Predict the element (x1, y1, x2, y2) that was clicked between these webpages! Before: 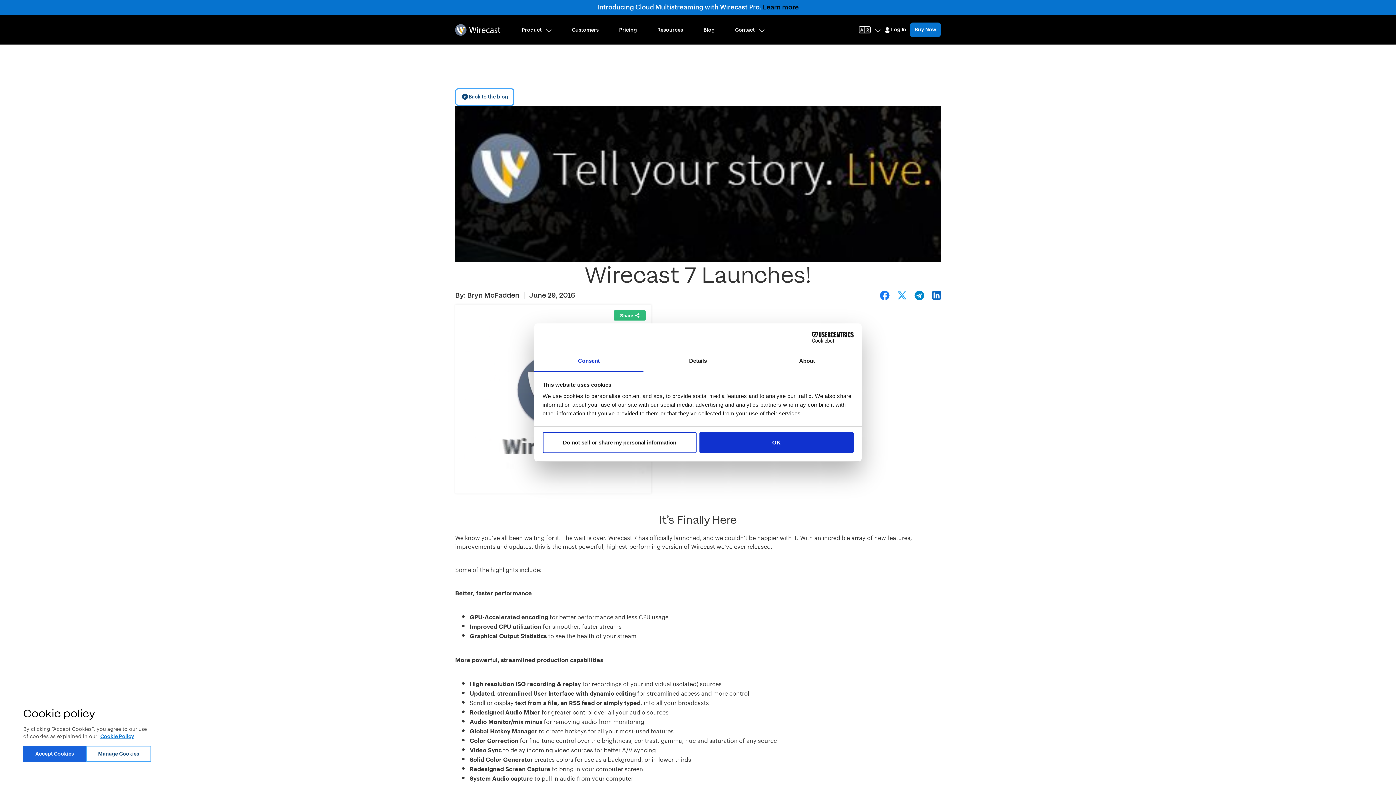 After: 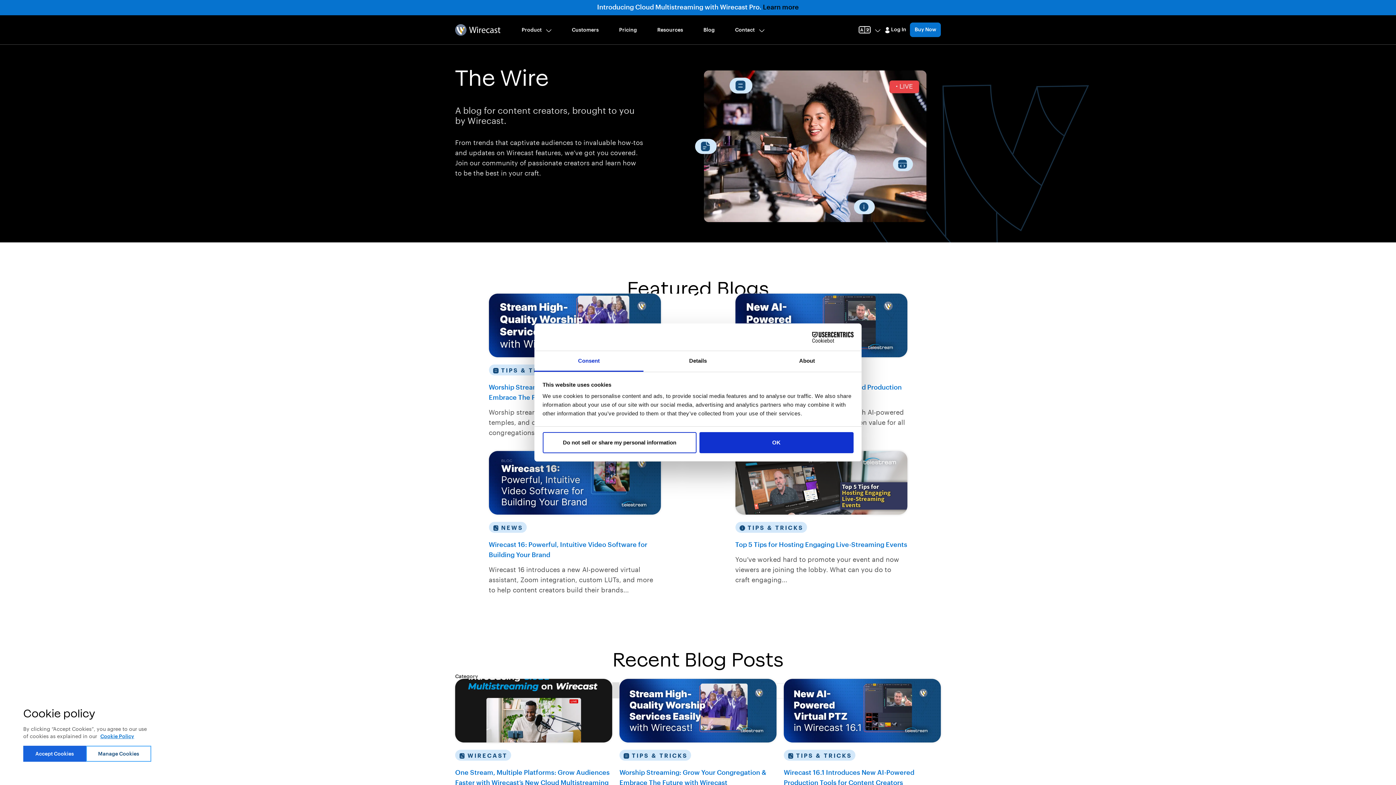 Action: bbox: (693, 26, 725, 33) label: Blog